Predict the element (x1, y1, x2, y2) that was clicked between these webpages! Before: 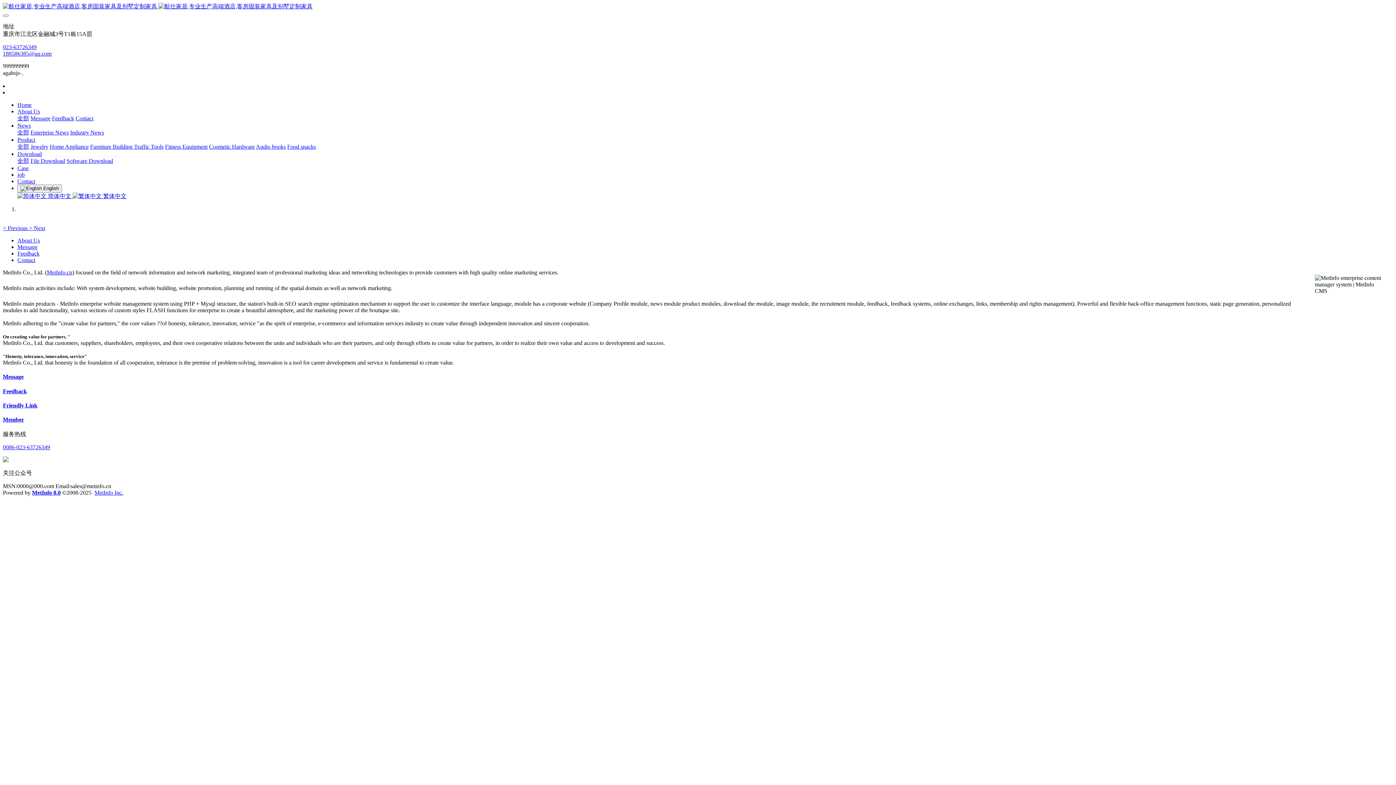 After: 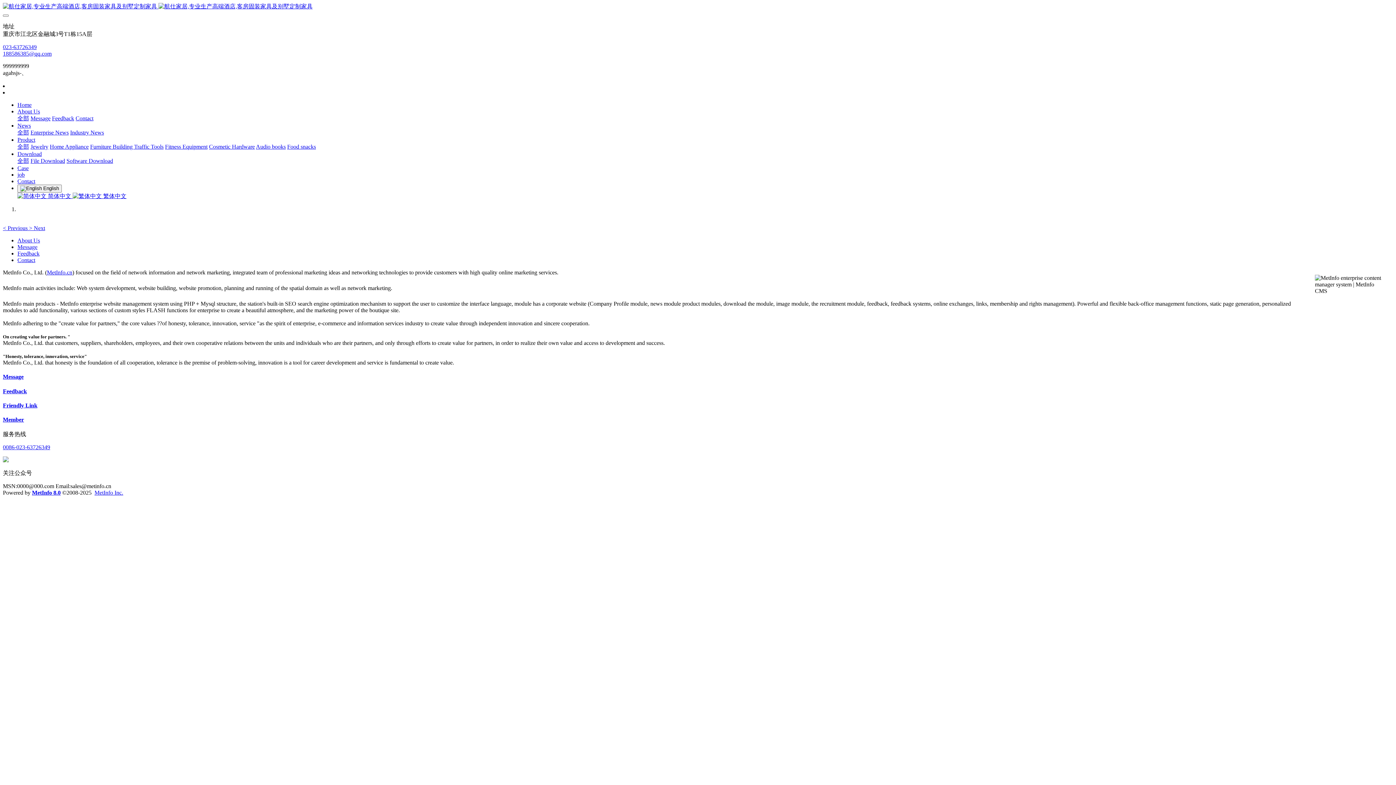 Action: label: MetInfo.cn bbox: (46, 269, 72, 275)